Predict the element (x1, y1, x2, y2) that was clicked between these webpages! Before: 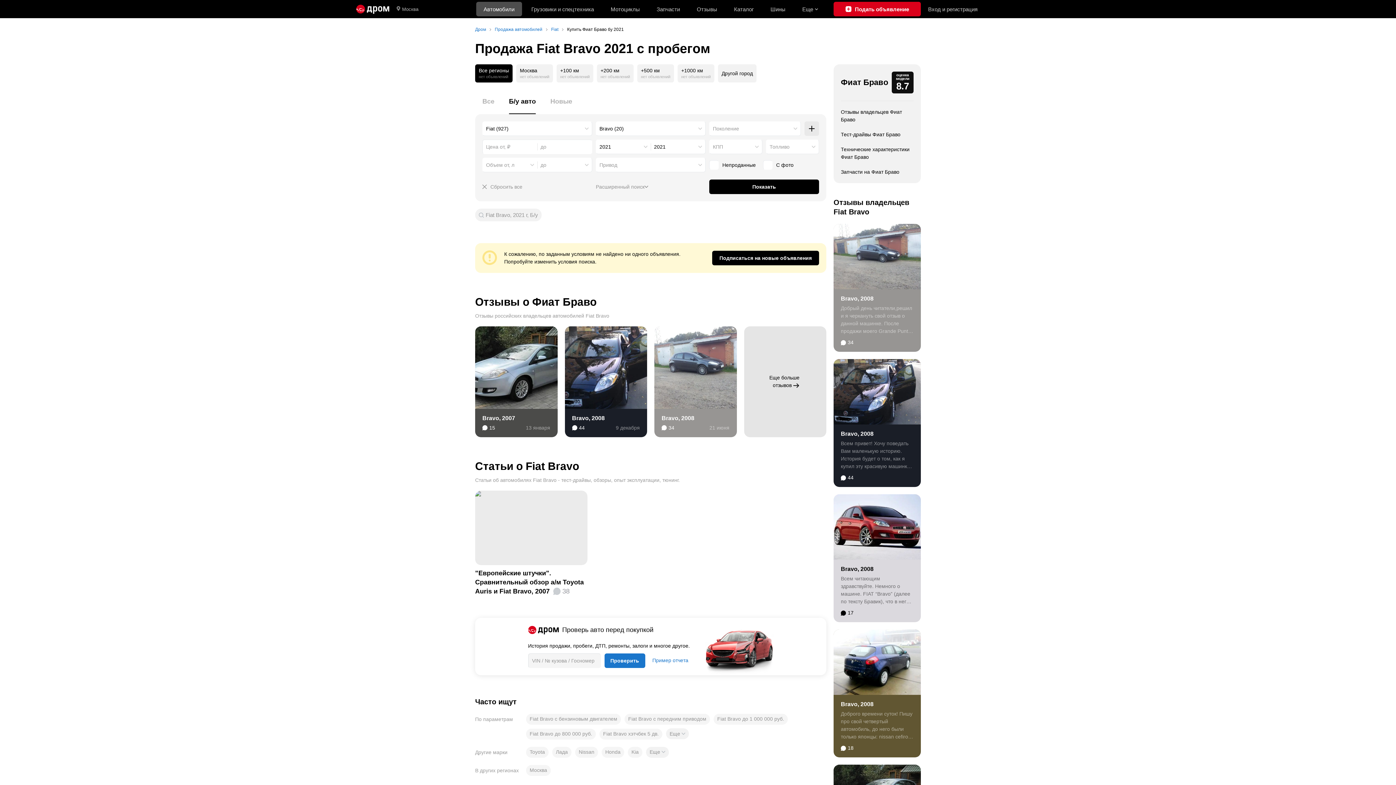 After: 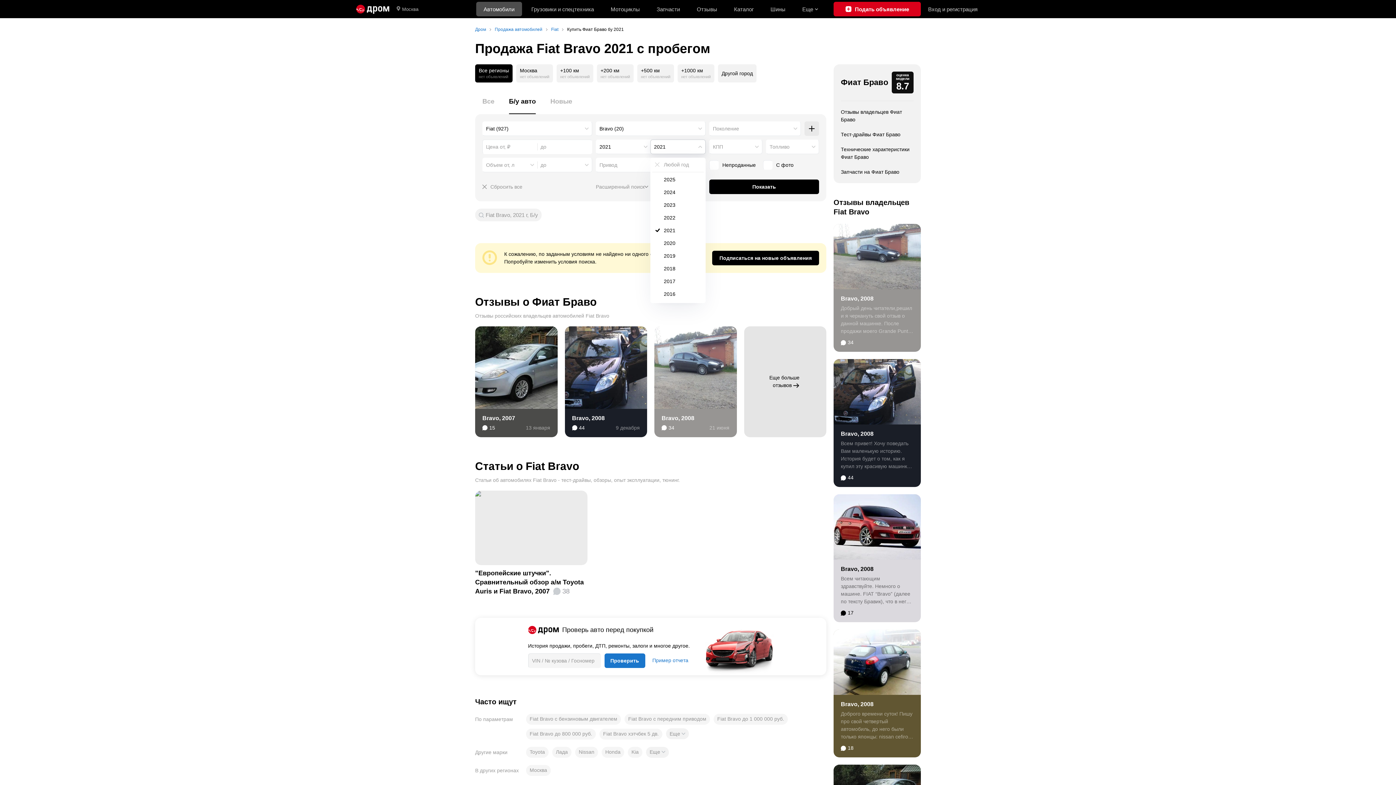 Action: label: 2021 bbox: (650, 139, 705, 154)